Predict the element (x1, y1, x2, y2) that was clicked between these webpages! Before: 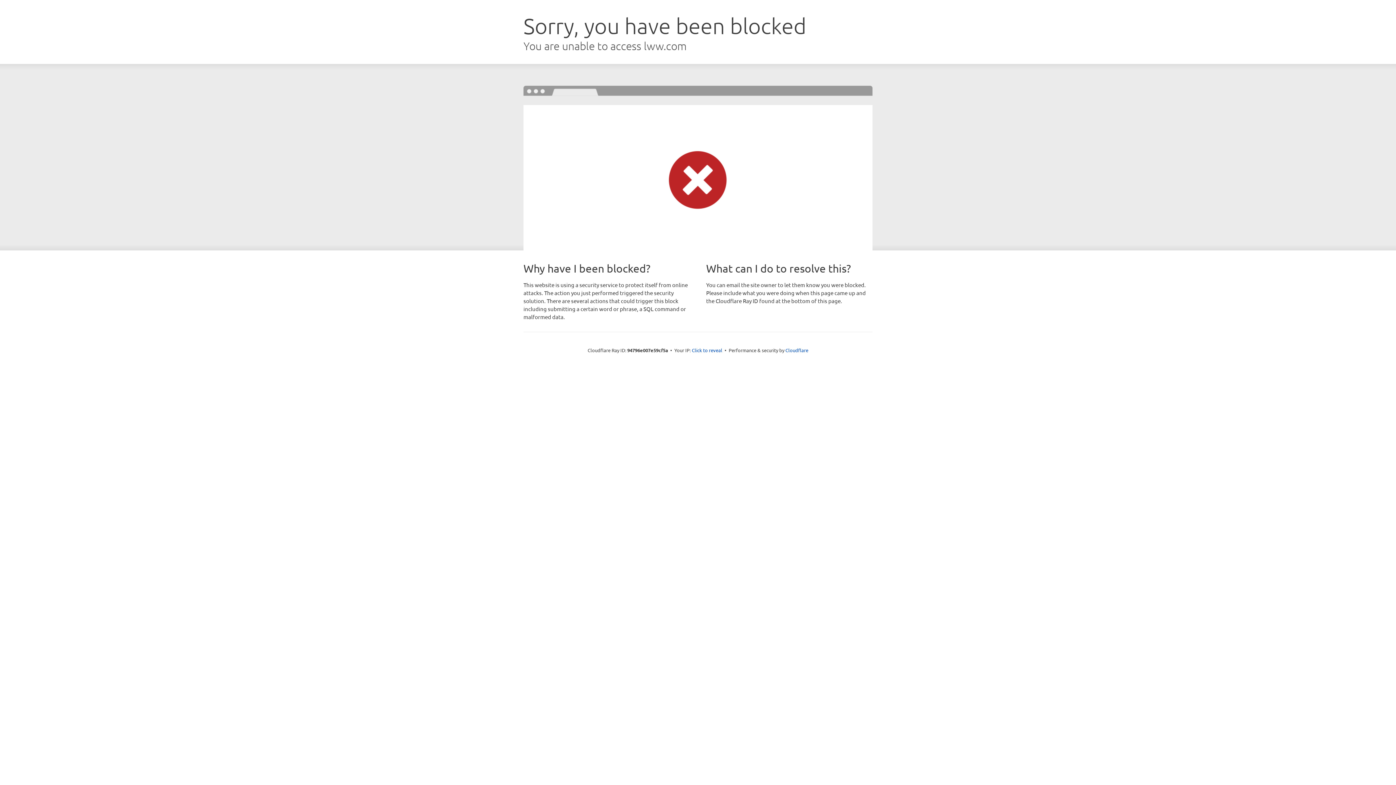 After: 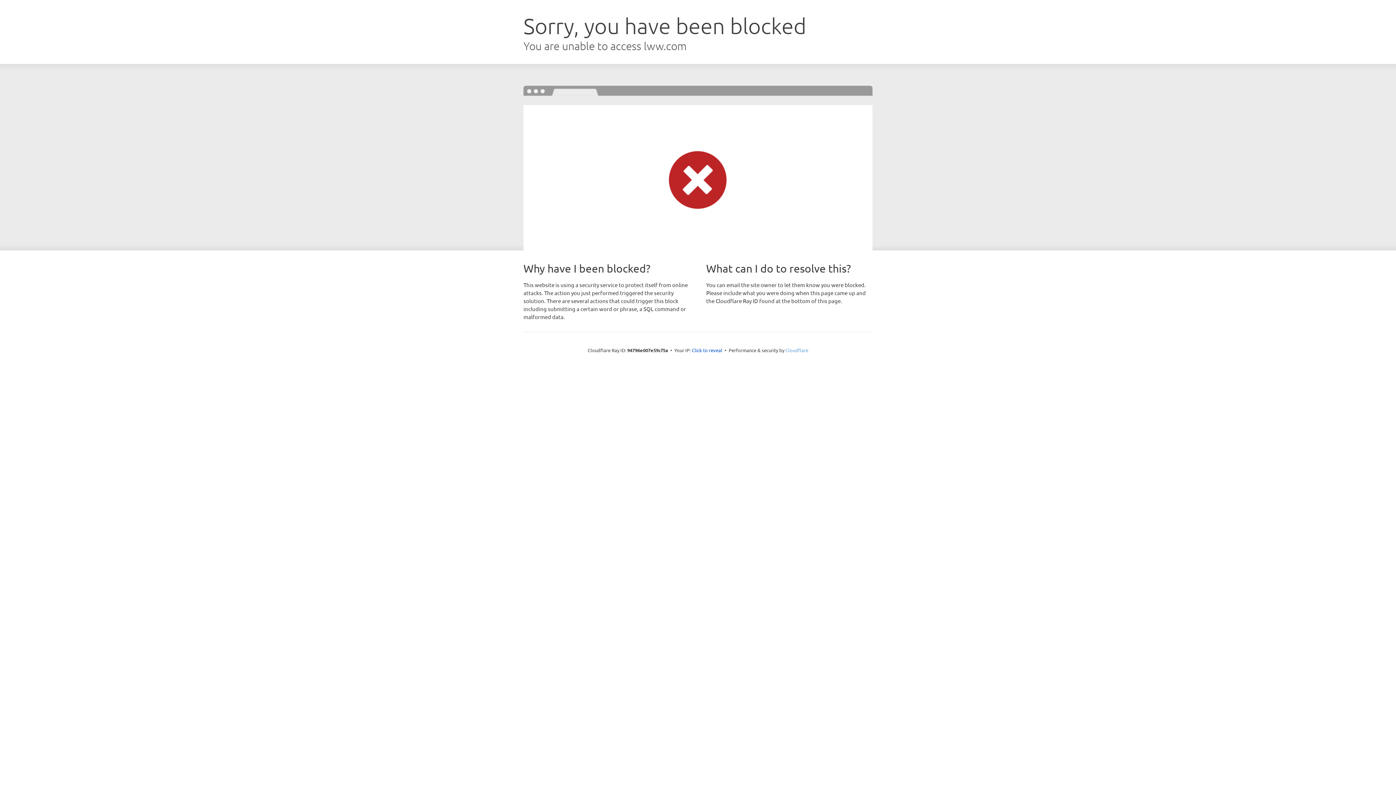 Action: label: Cloudflare bbox: (785, 347, 808, 353)